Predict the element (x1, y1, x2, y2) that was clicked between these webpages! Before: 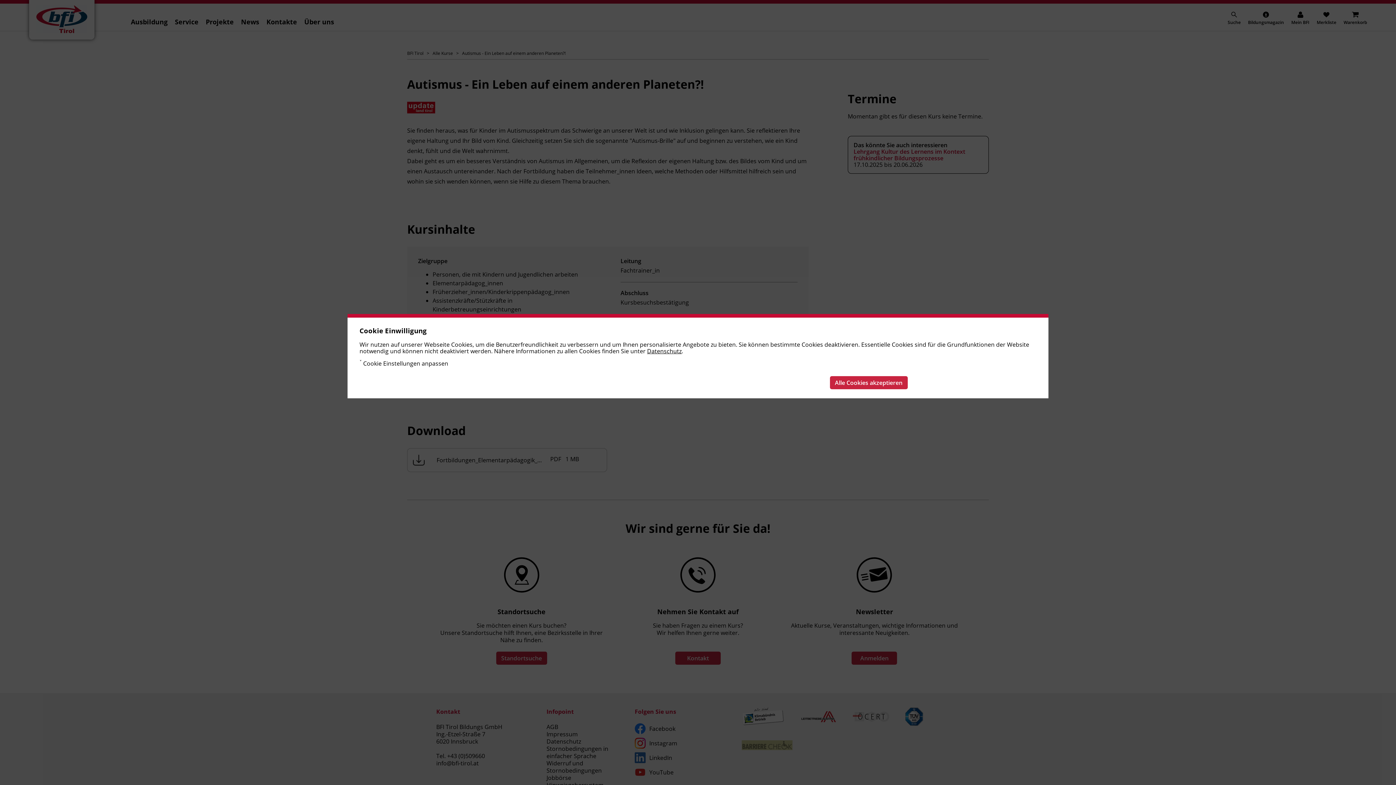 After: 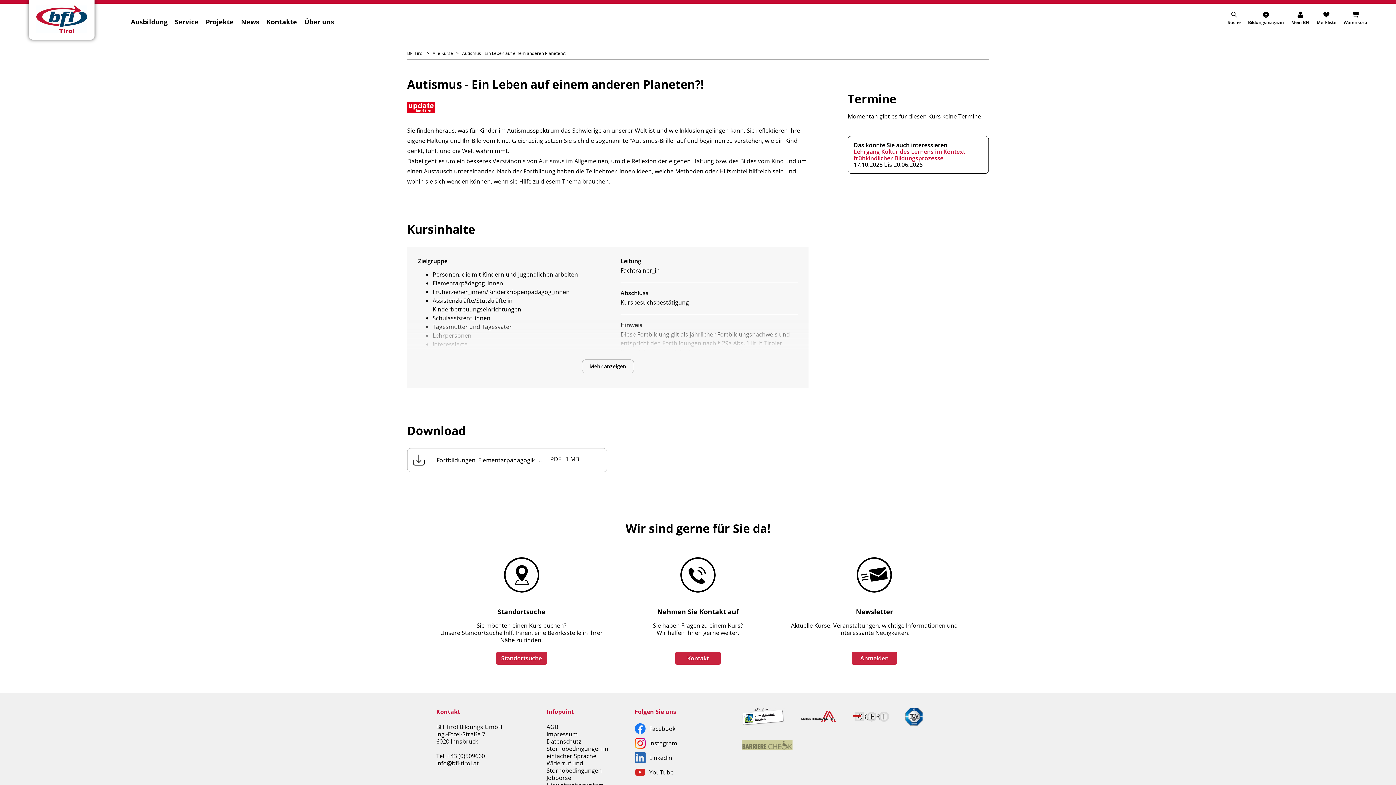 Action: label: Alle Cookies akzeptieren bbox: (830, 376, 907, 389)